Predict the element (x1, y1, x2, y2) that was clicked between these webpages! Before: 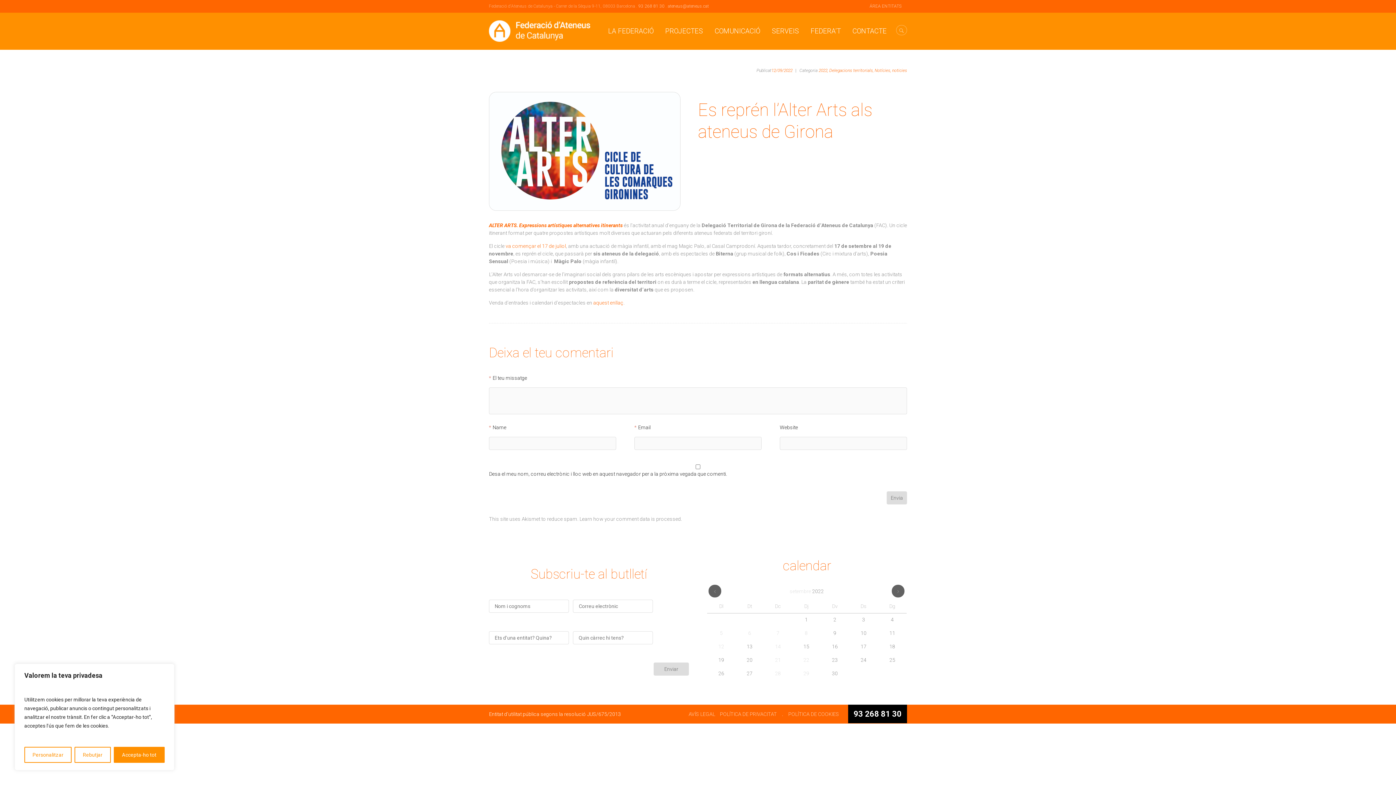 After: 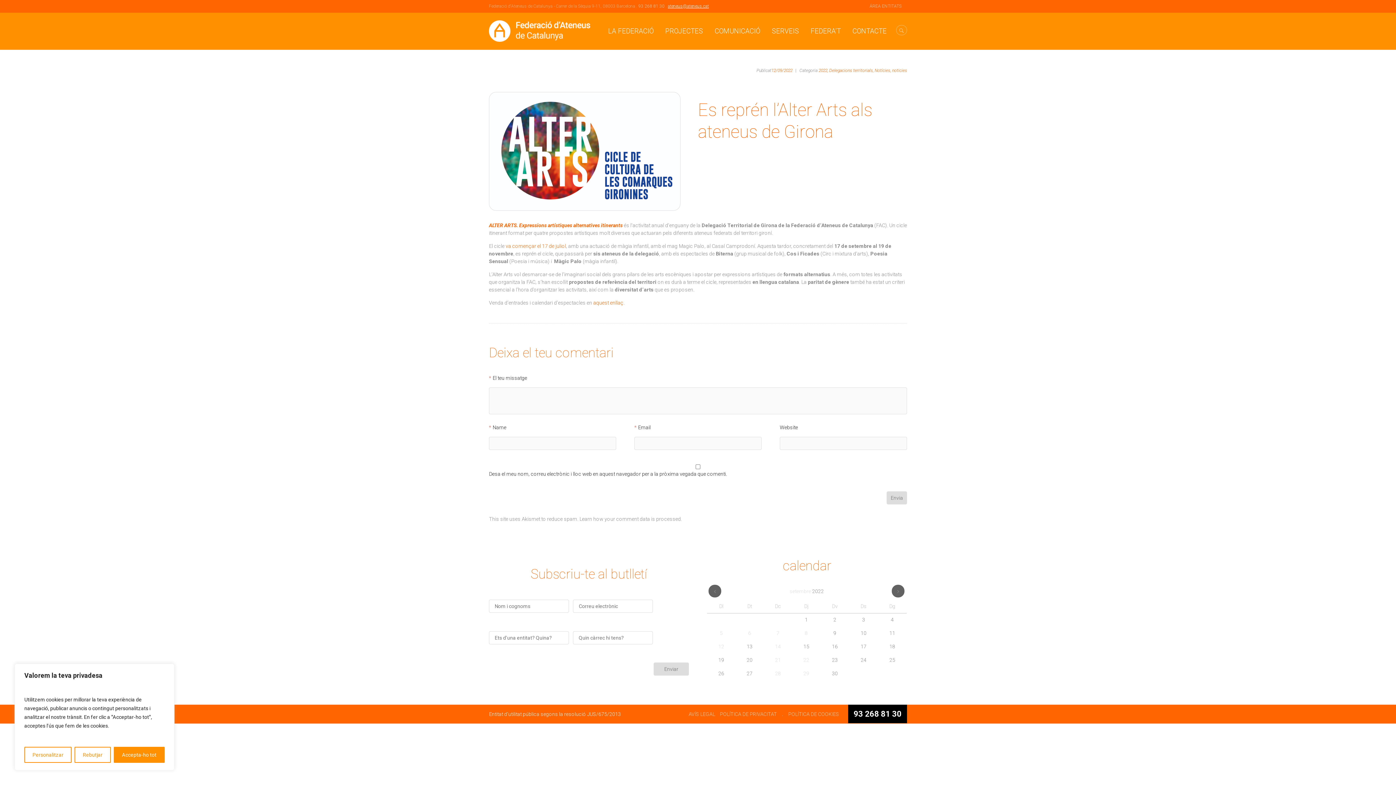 Action: label: ateneus@ateneus.cat bbox: (668, 3, 709, 8)